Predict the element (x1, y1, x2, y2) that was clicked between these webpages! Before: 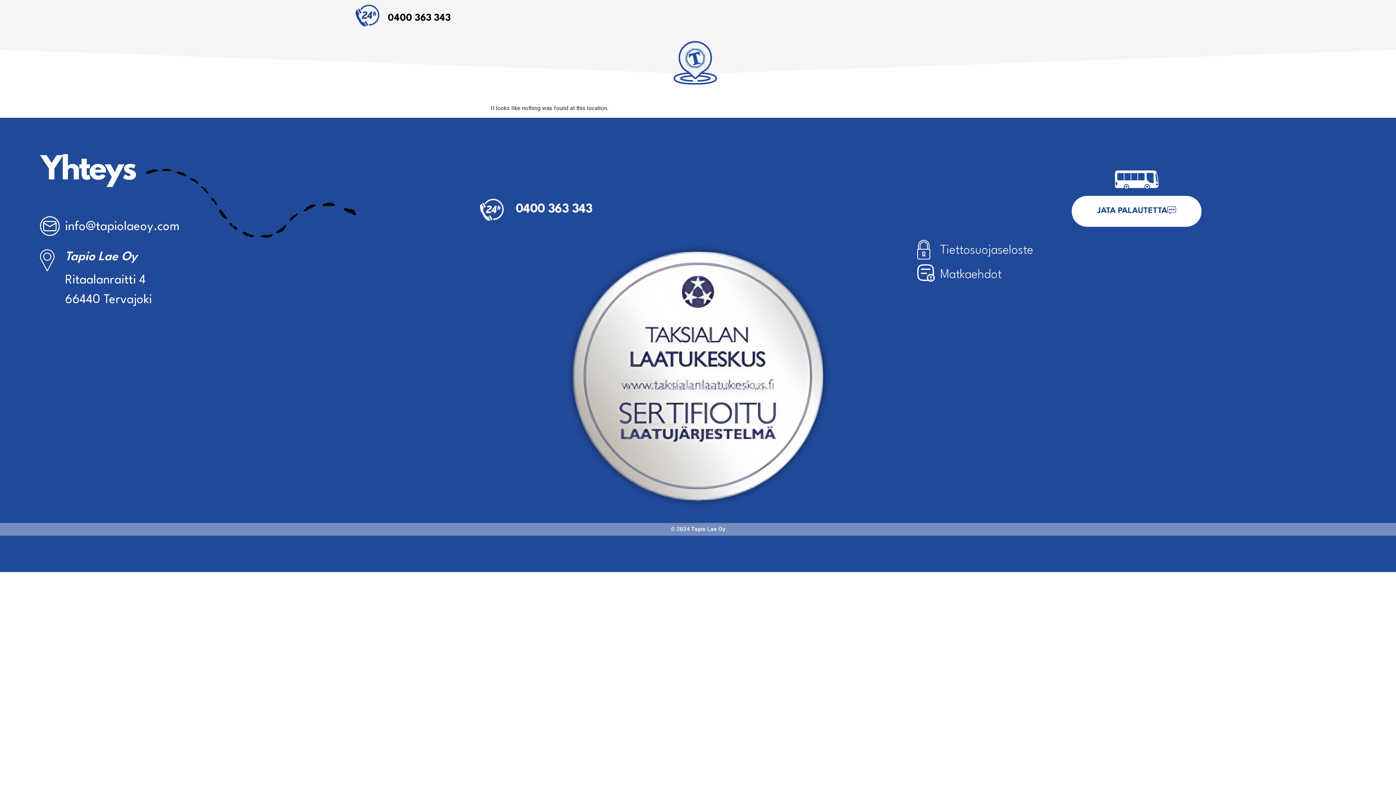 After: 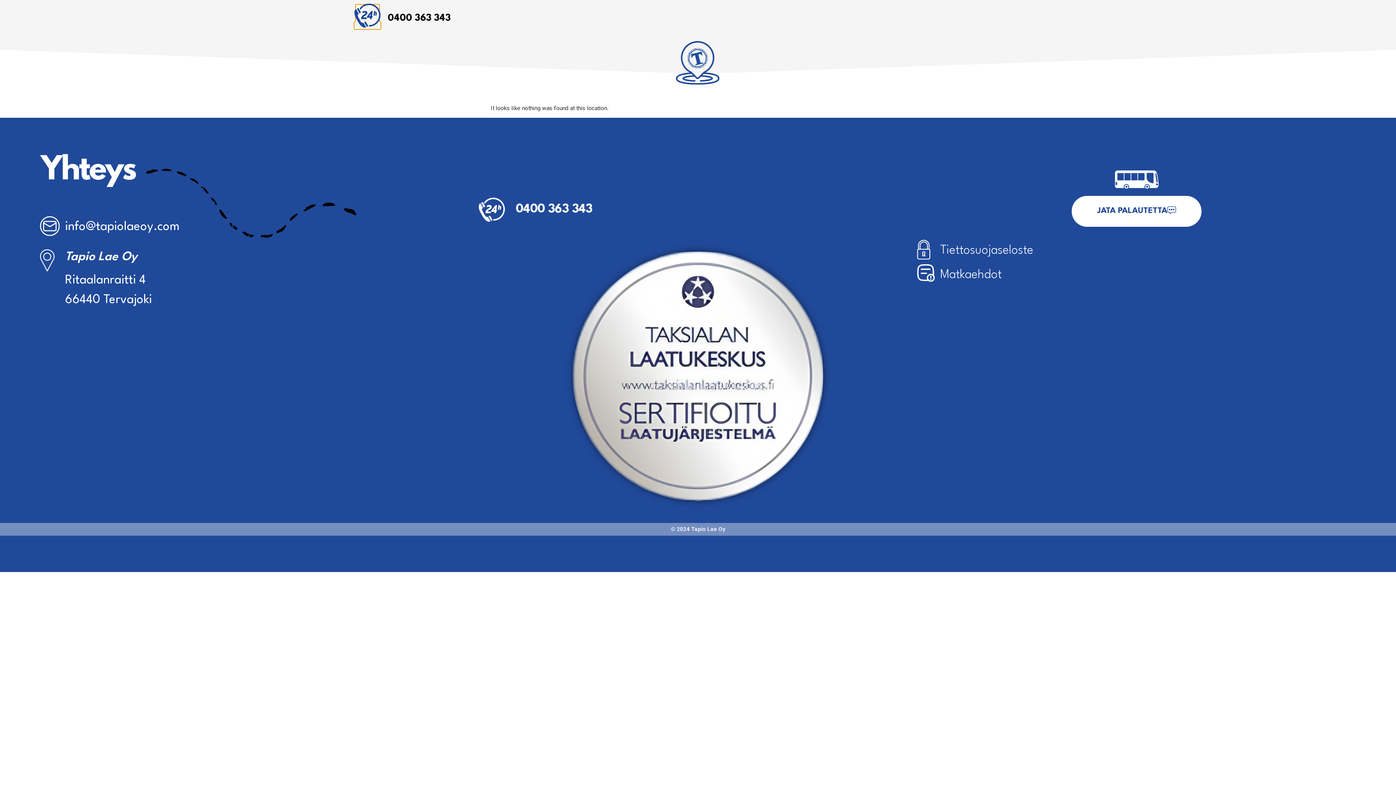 Action: bbox: (354, 22, 380, 29)